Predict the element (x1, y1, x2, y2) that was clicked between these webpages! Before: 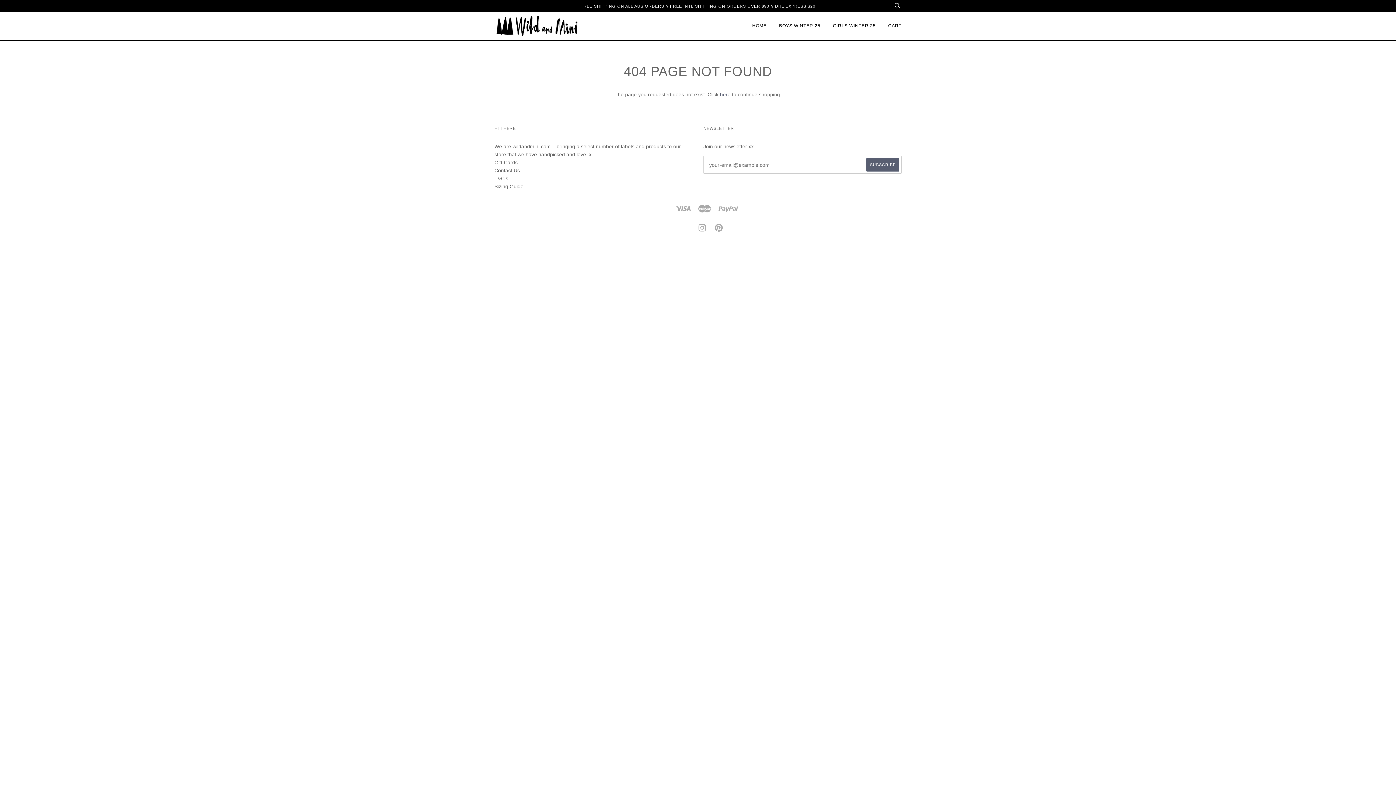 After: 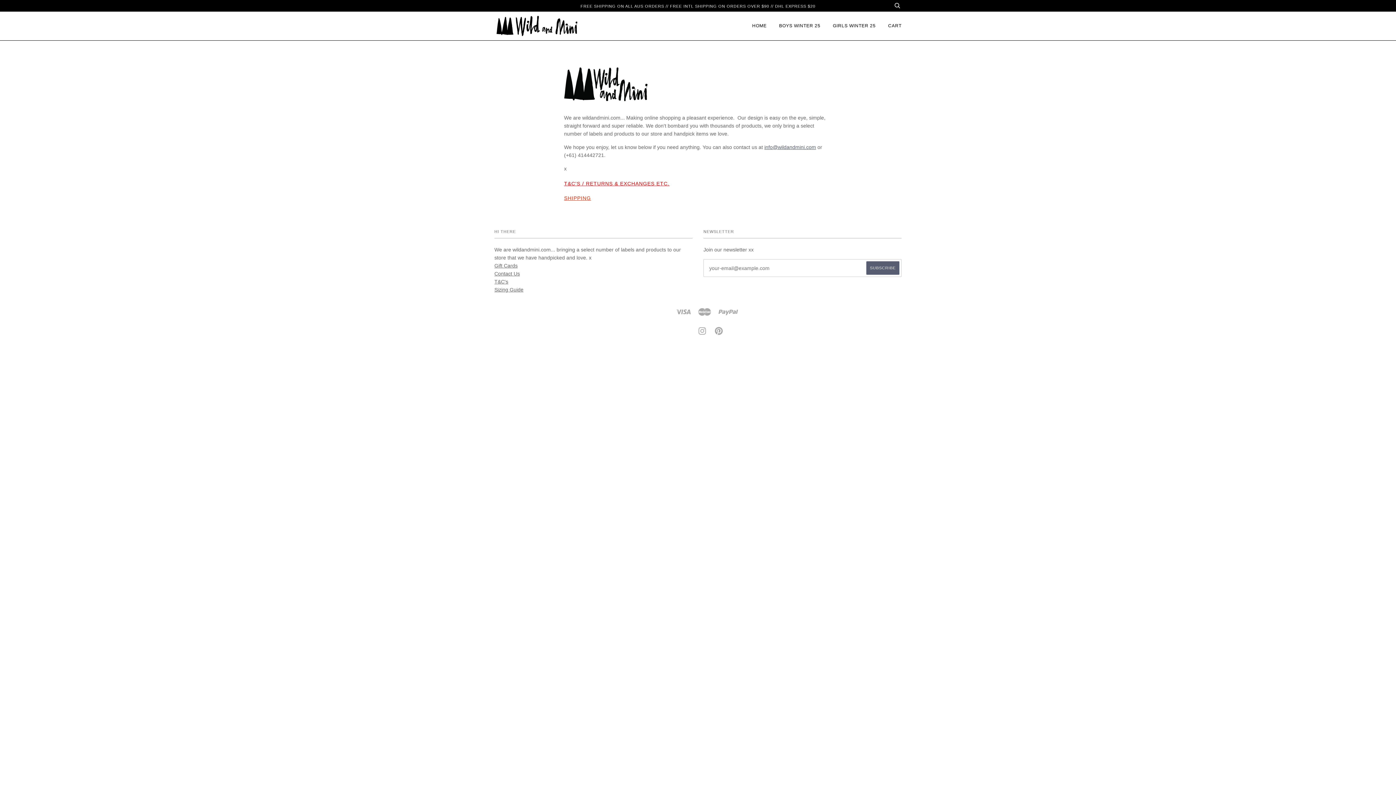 Action: bbox: (494, 167, 520, 173) label: Contact Us
